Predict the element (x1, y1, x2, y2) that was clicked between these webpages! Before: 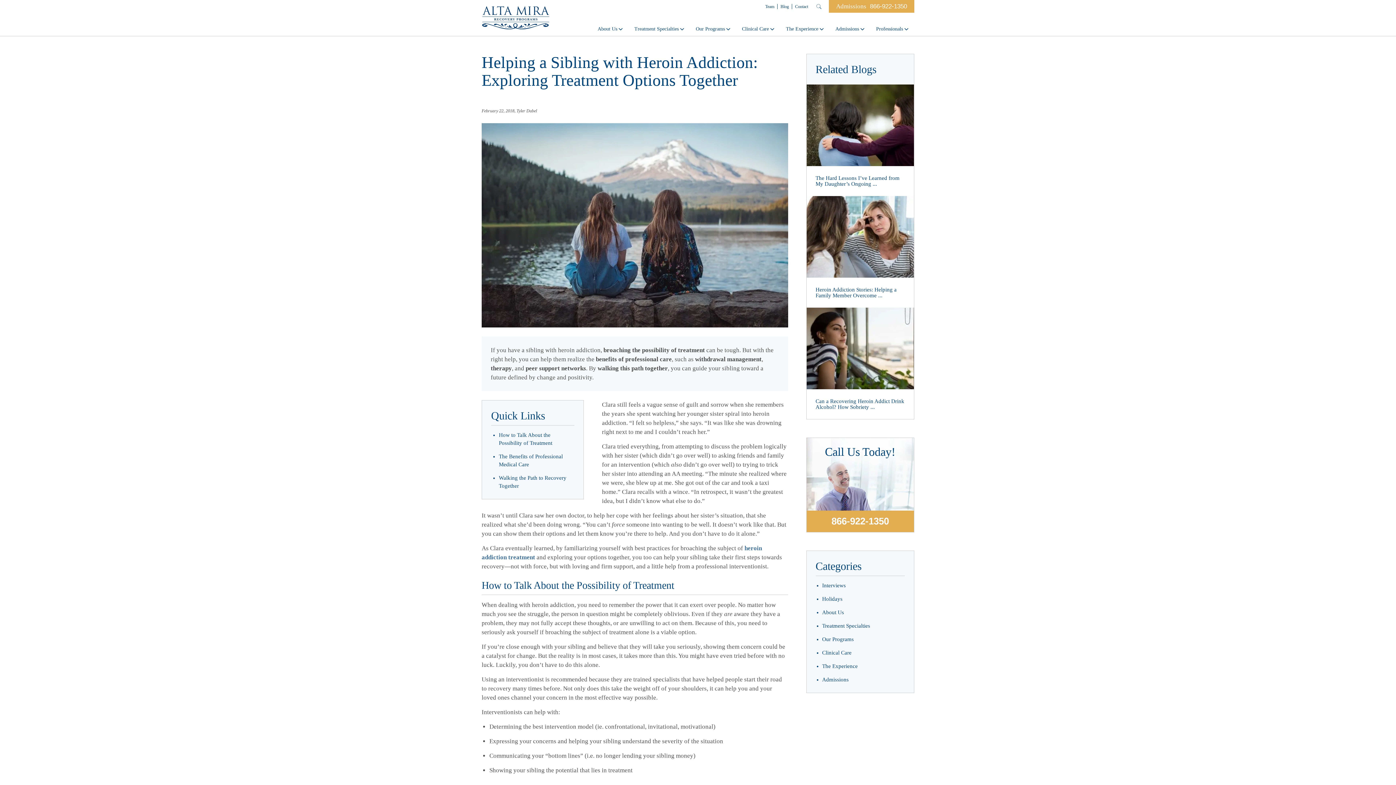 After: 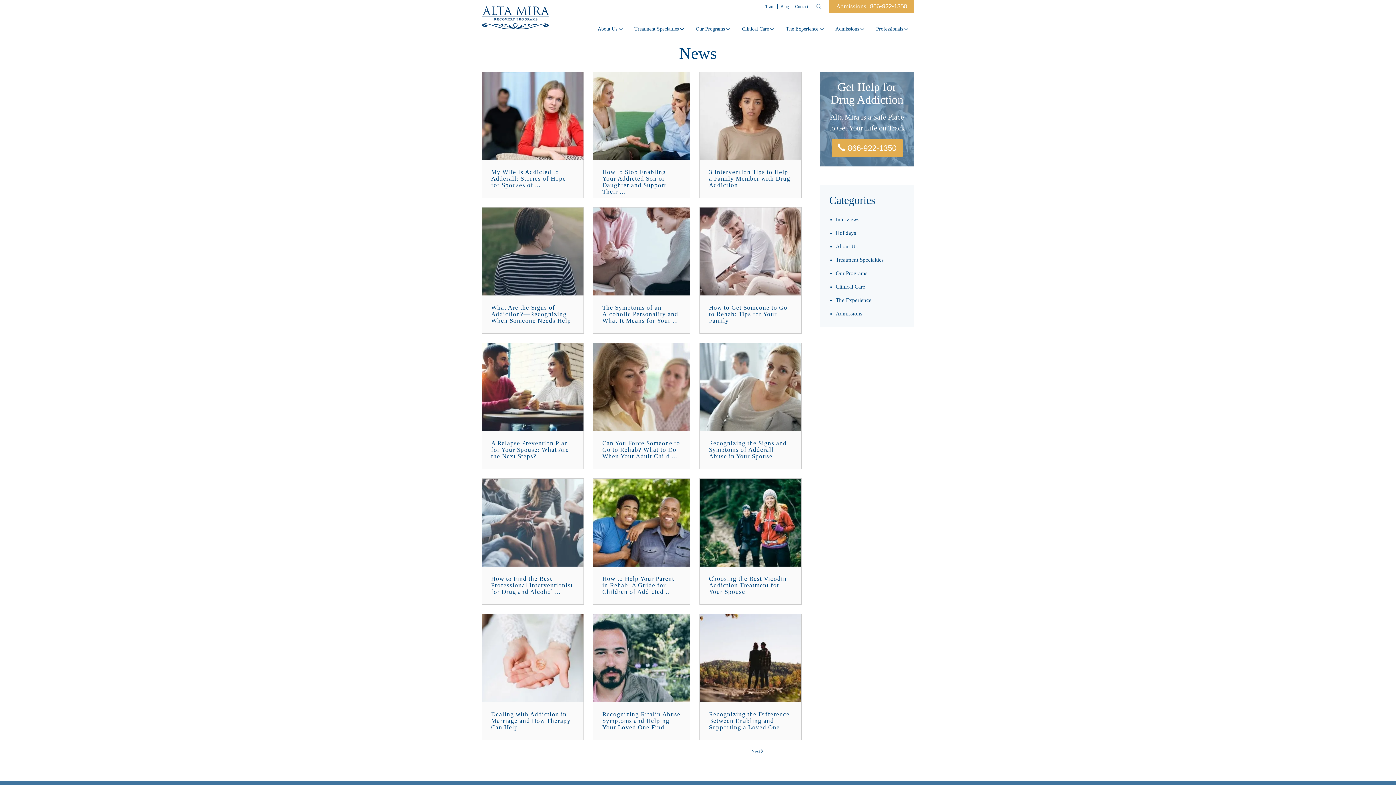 Action: bbox: (822, 677, 848, 682) label: Admissions